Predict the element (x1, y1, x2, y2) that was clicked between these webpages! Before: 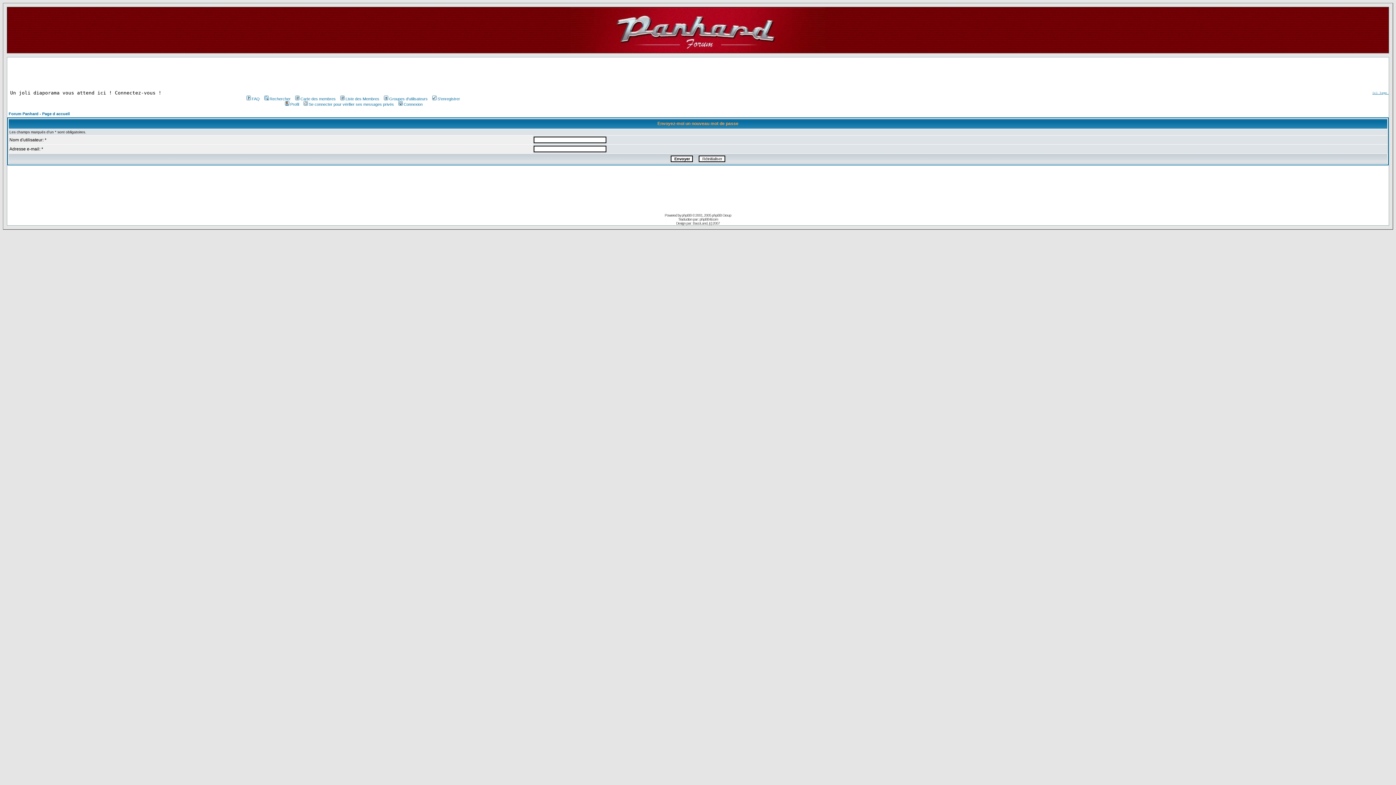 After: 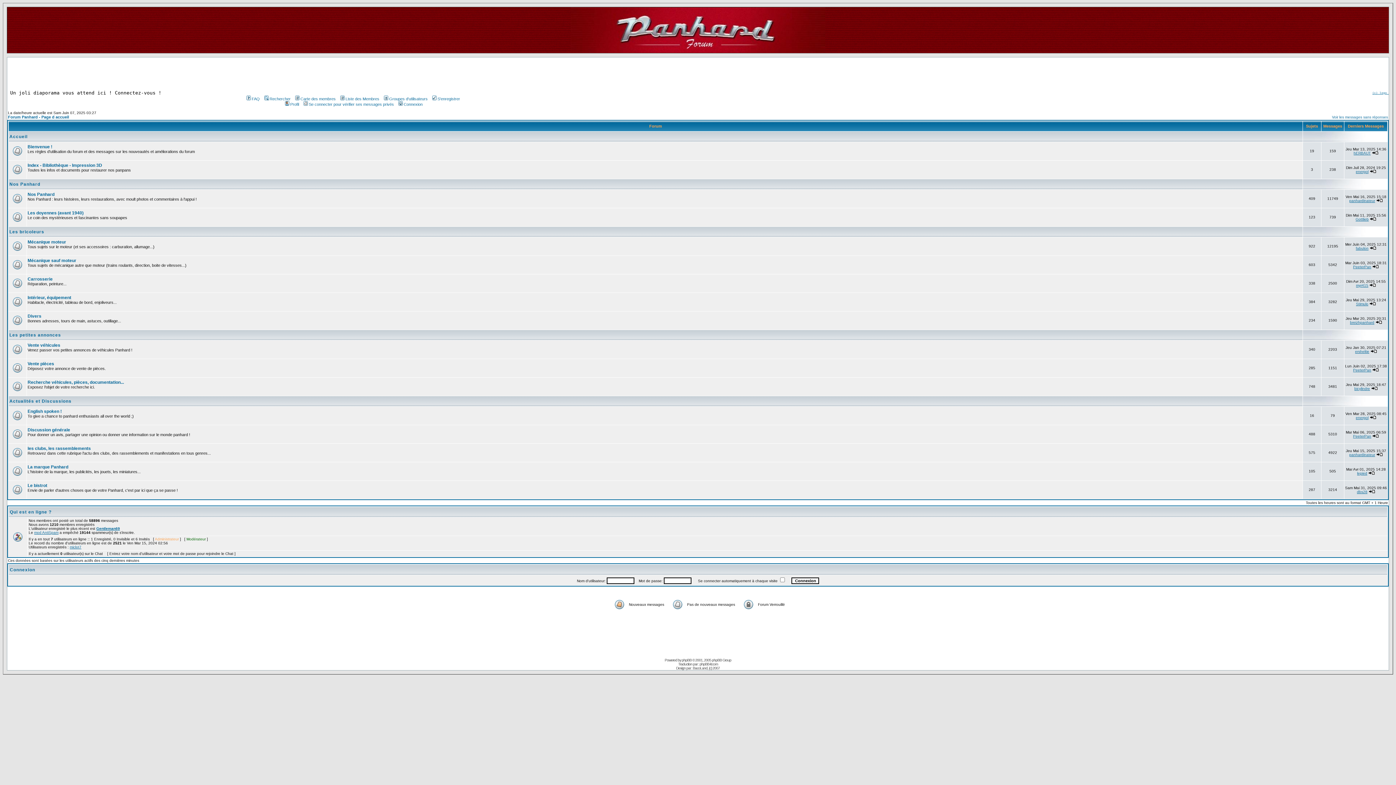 Action: bbox: (570, 26, 825, 32)